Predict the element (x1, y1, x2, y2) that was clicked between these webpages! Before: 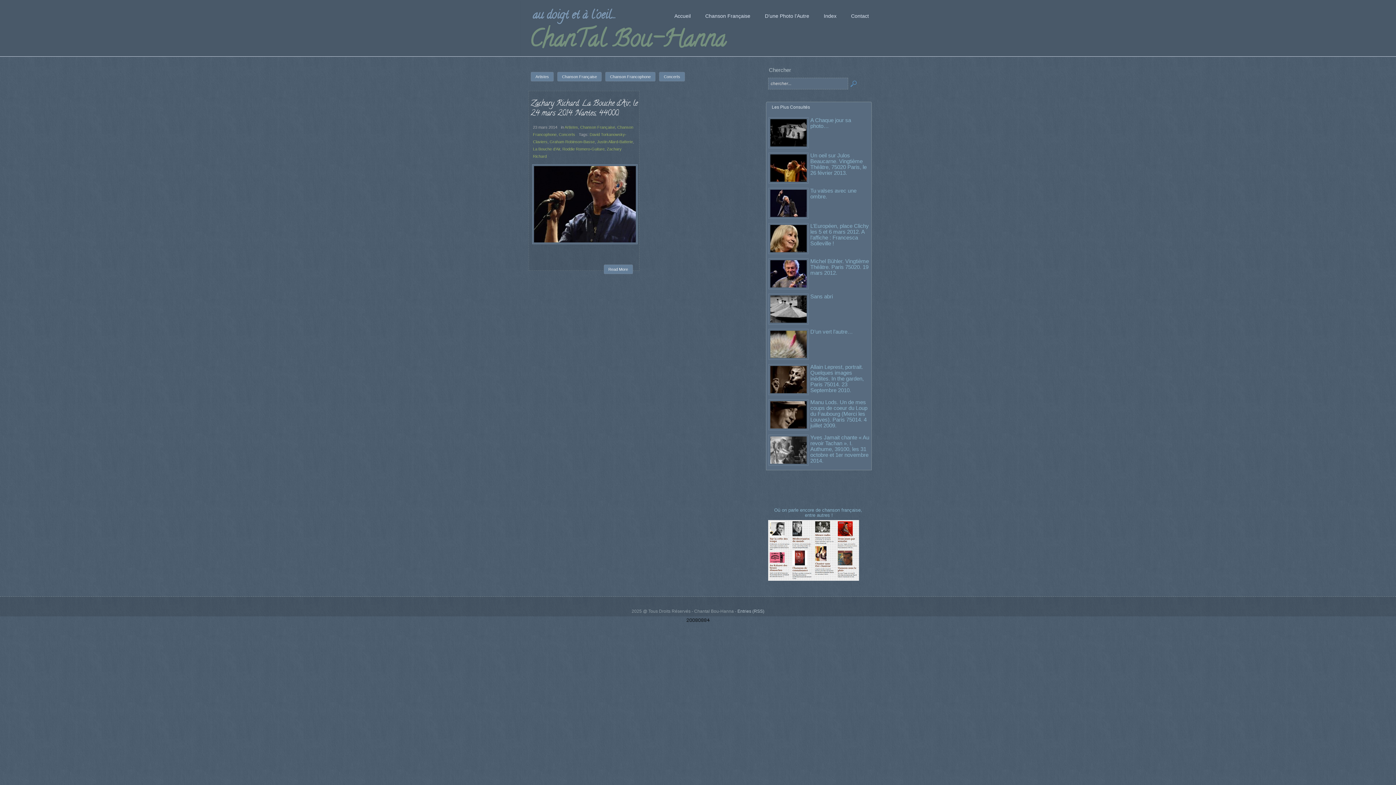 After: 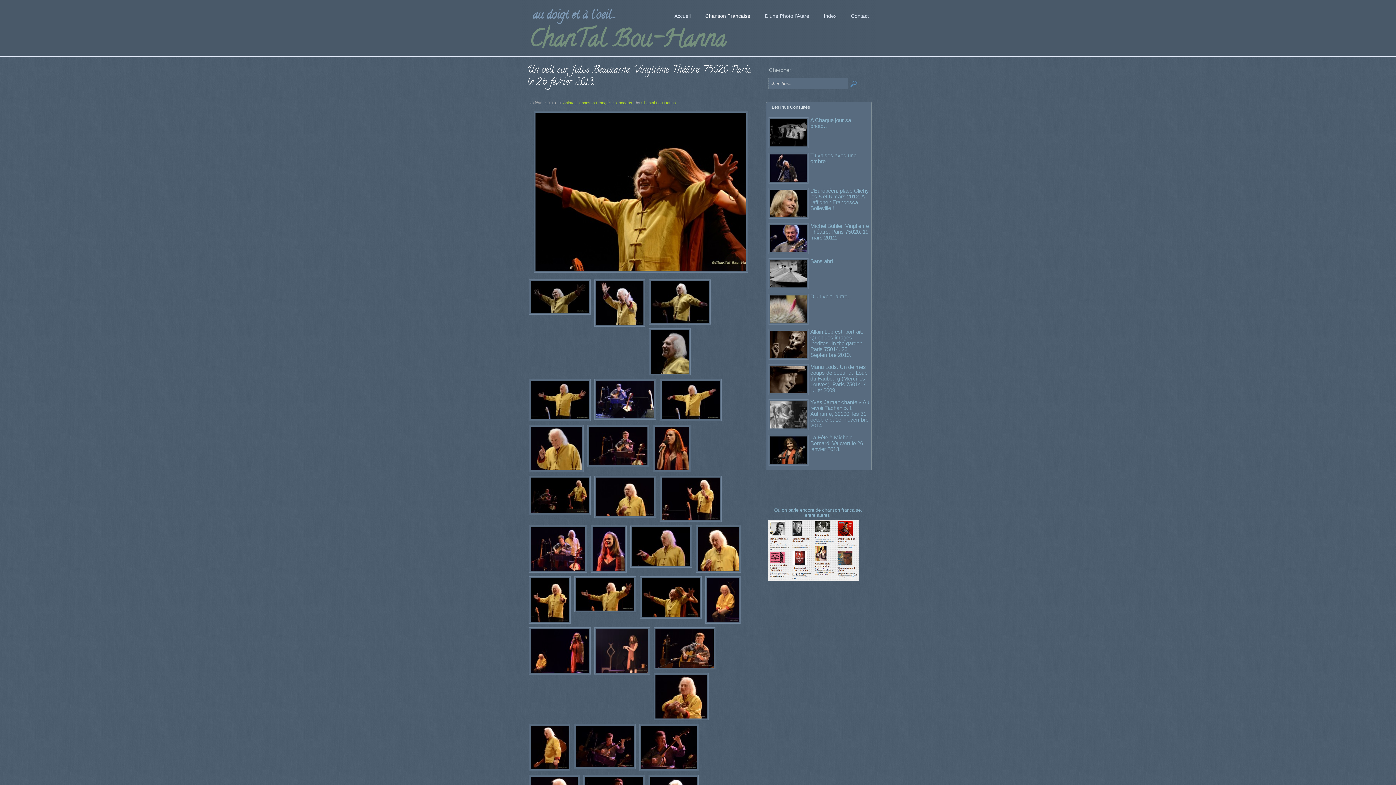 Action: bbox: (810, 152, 866, 176) label: Un oeil sur Julos Beaucarne. Vingtième Théâtre, 75020 Paris, le 26 février 2013.